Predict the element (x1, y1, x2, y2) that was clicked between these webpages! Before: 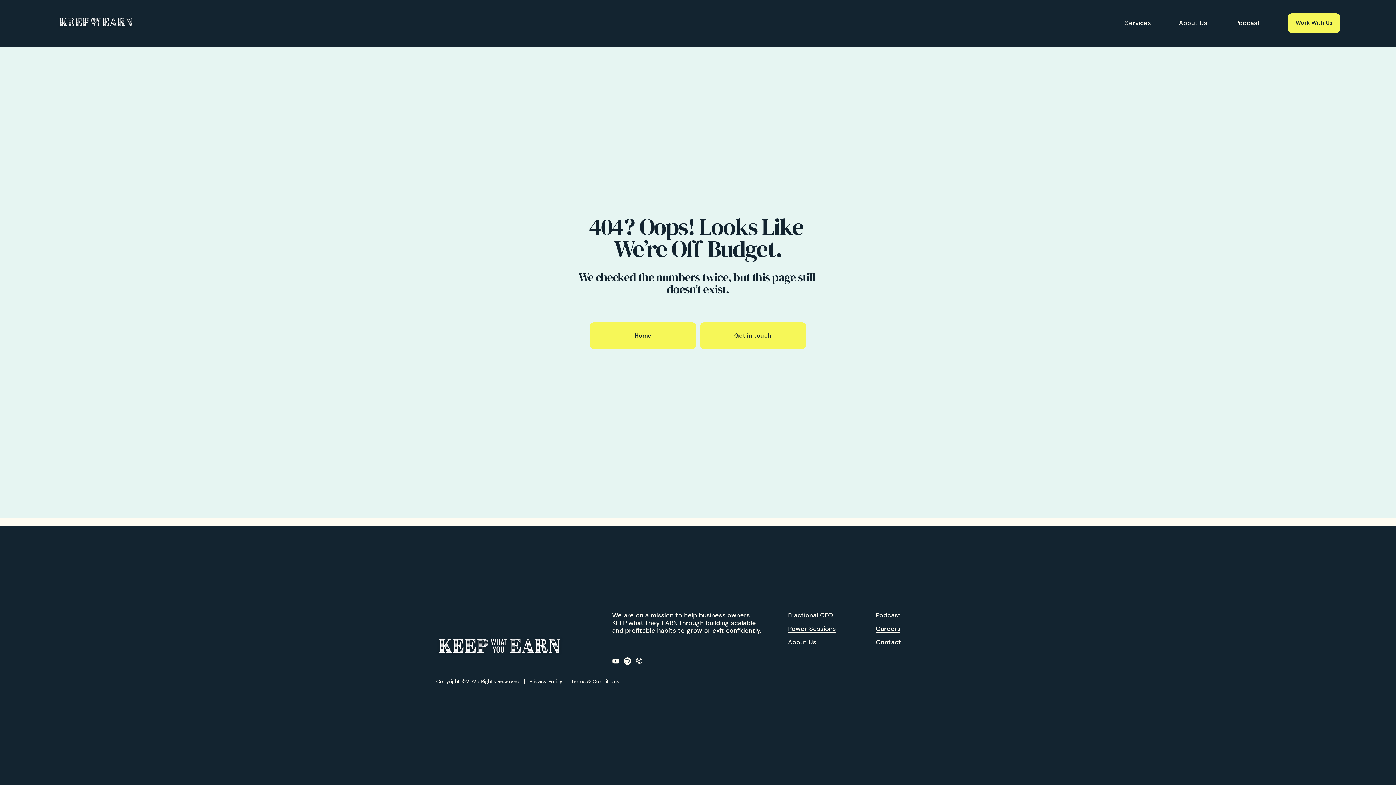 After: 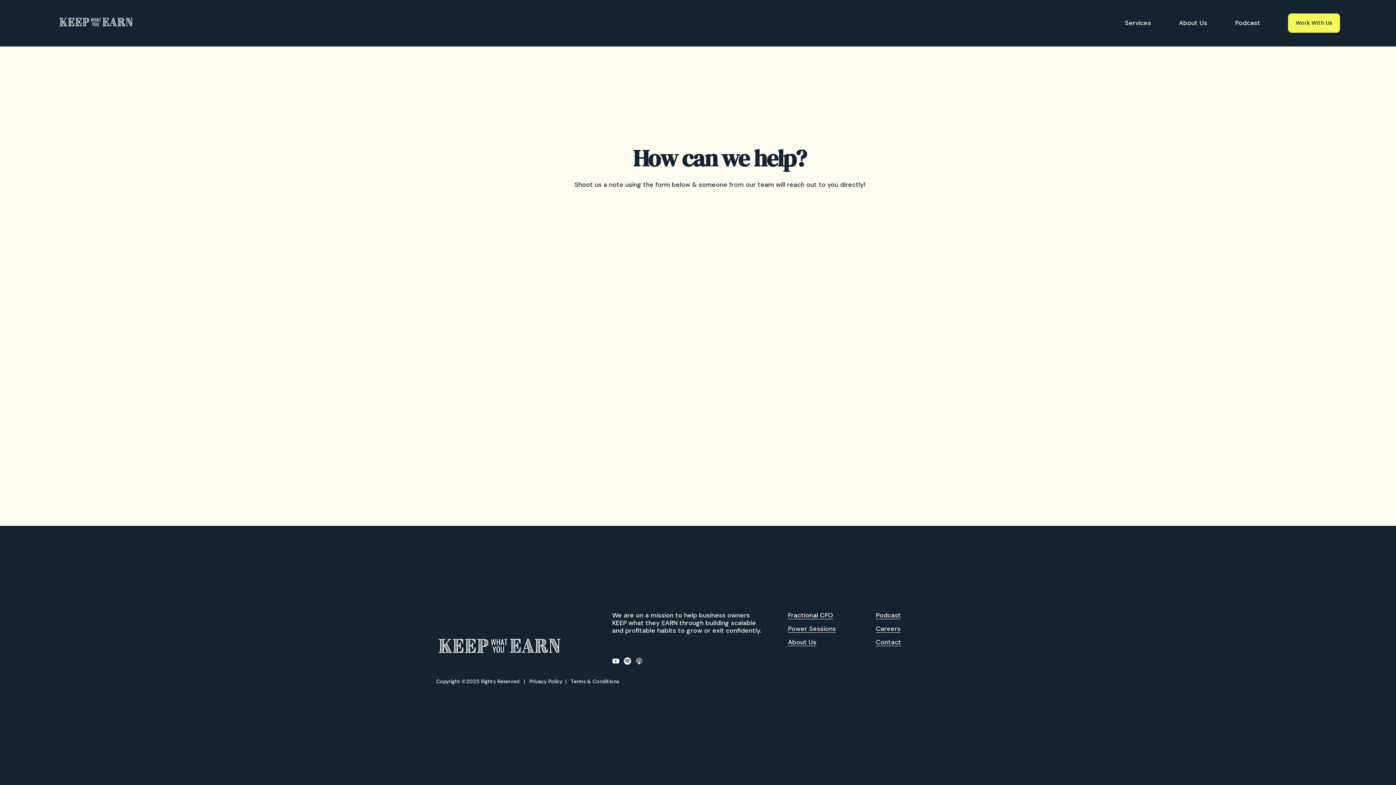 Action: bbox: (876, 638, 901, 646) label: Contact